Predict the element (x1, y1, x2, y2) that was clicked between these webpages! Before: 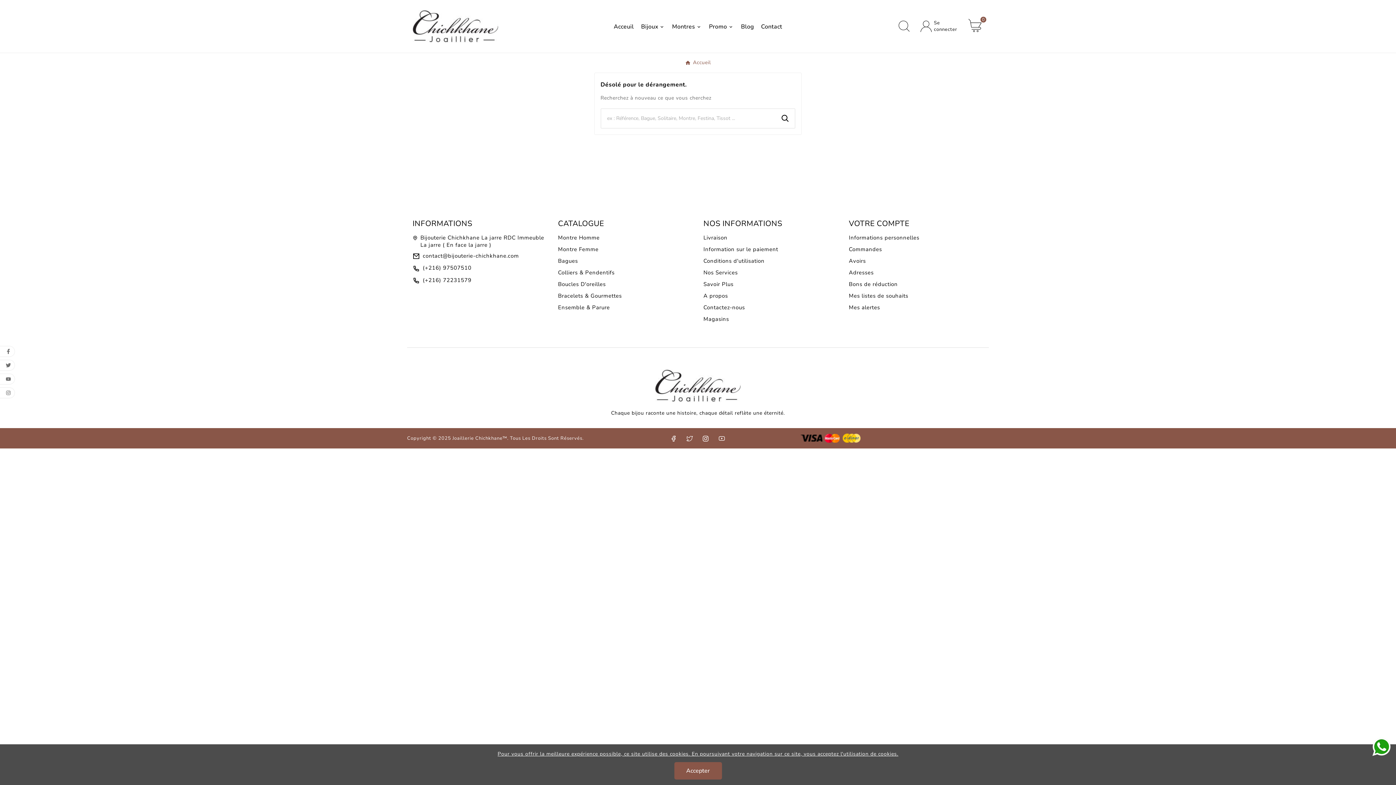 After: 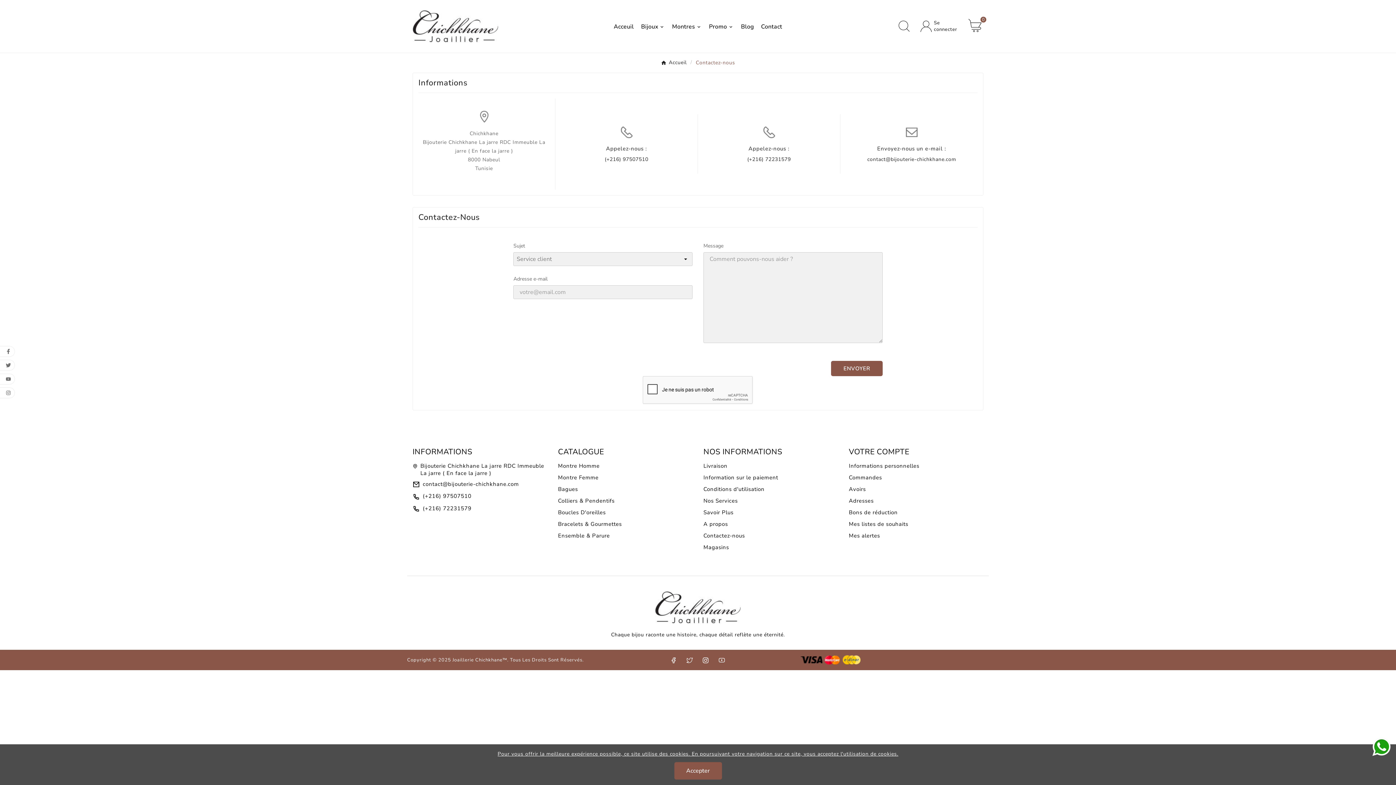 Action: label: Contact bbox: (757, 16, 786, 37)